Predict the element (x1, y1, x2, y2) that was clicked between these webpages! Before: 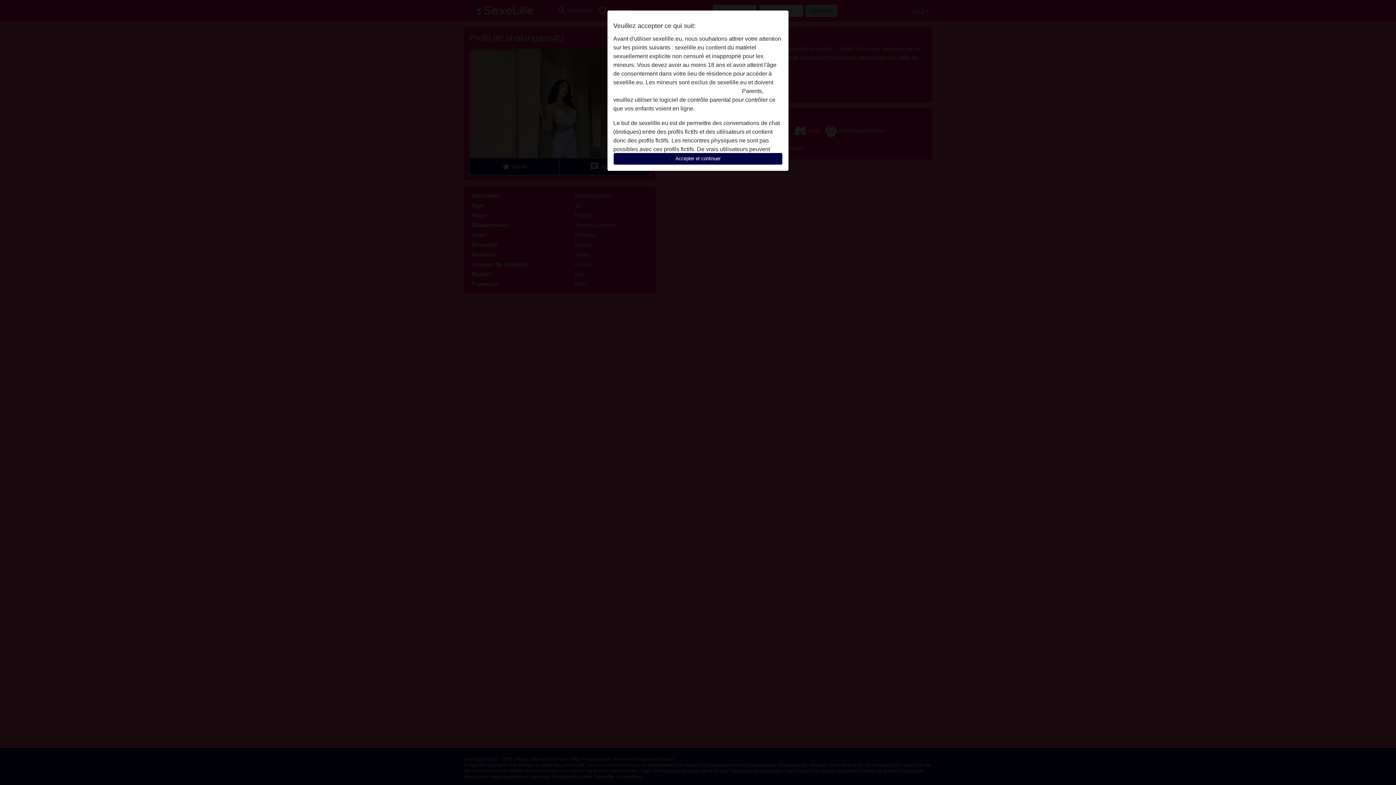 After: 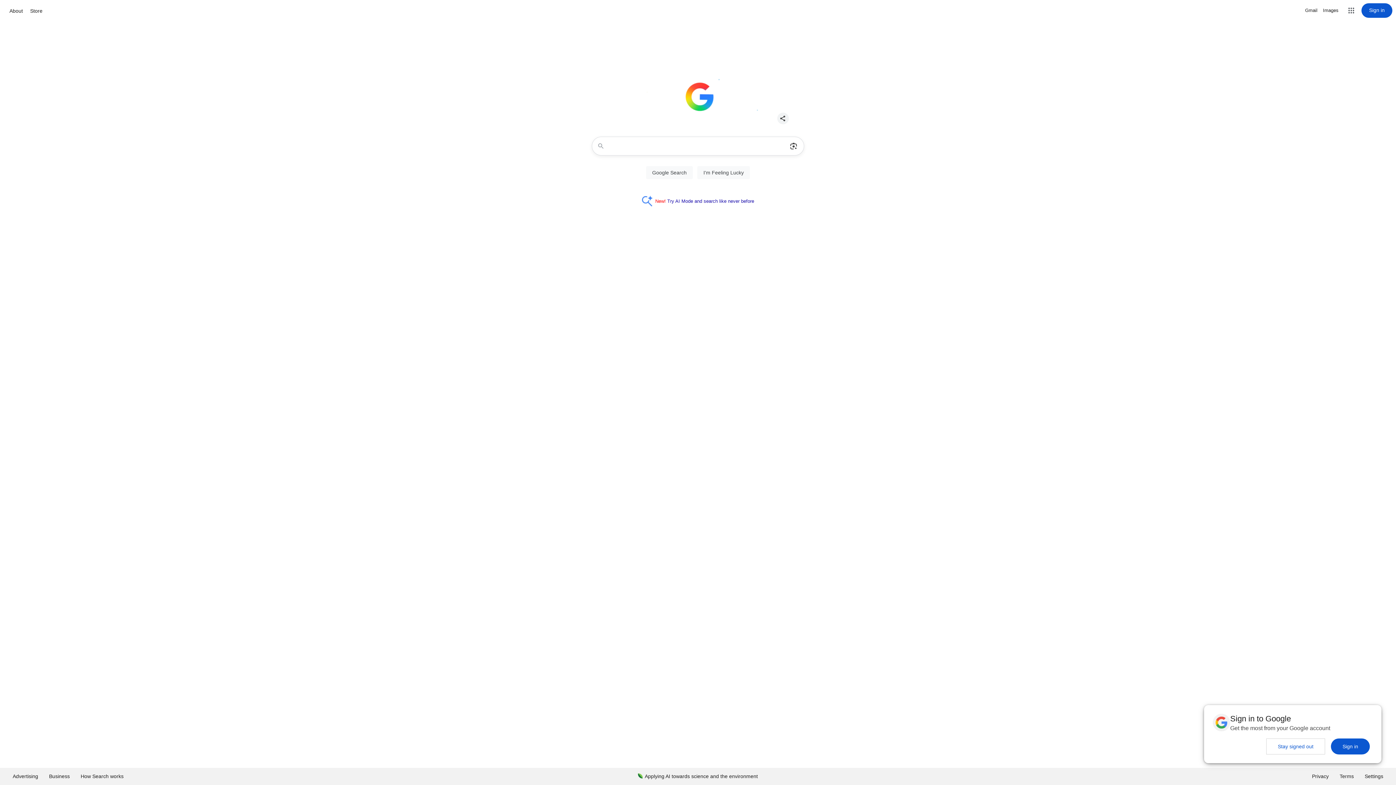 Action: label: quitter ce site Web immédiatement en cliquant ici. bbox: (613, 88, 740, 94)